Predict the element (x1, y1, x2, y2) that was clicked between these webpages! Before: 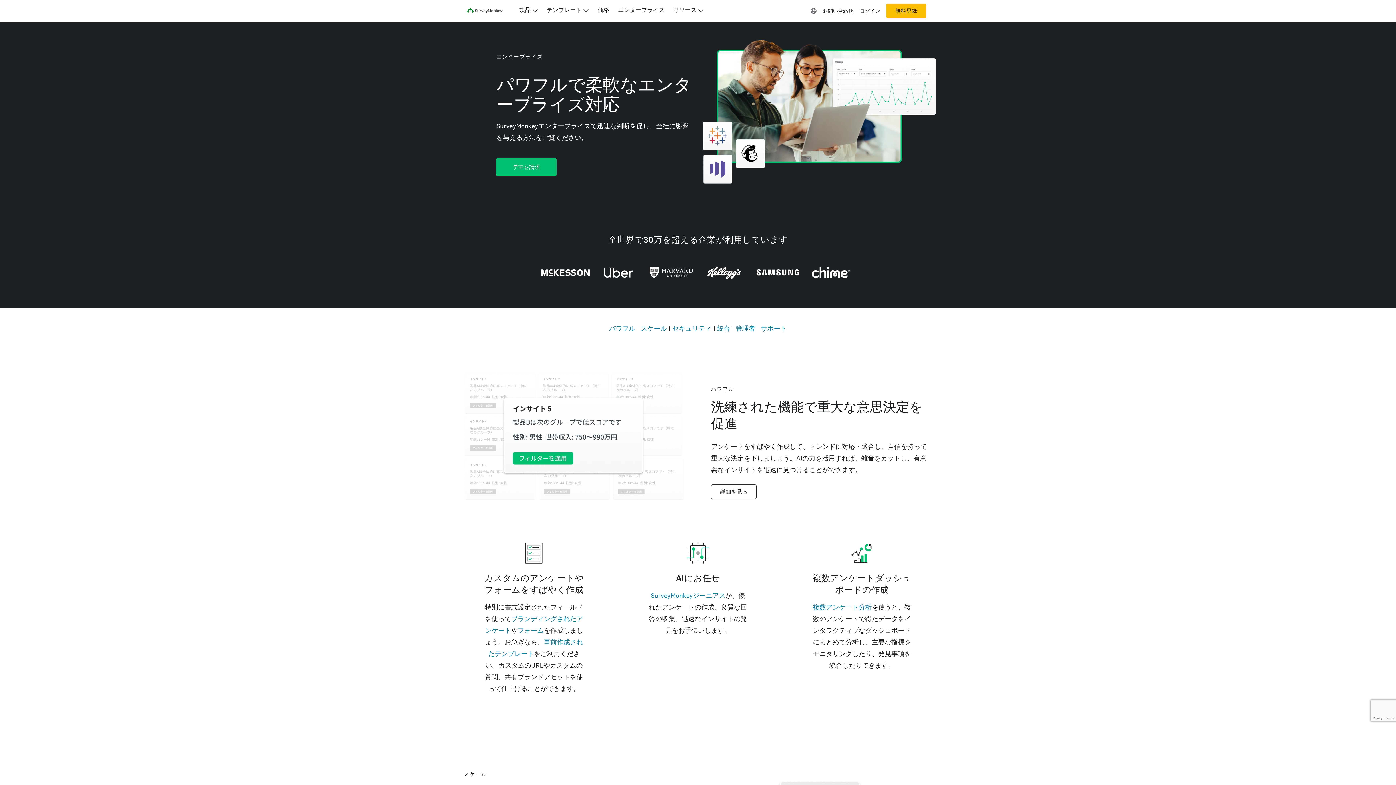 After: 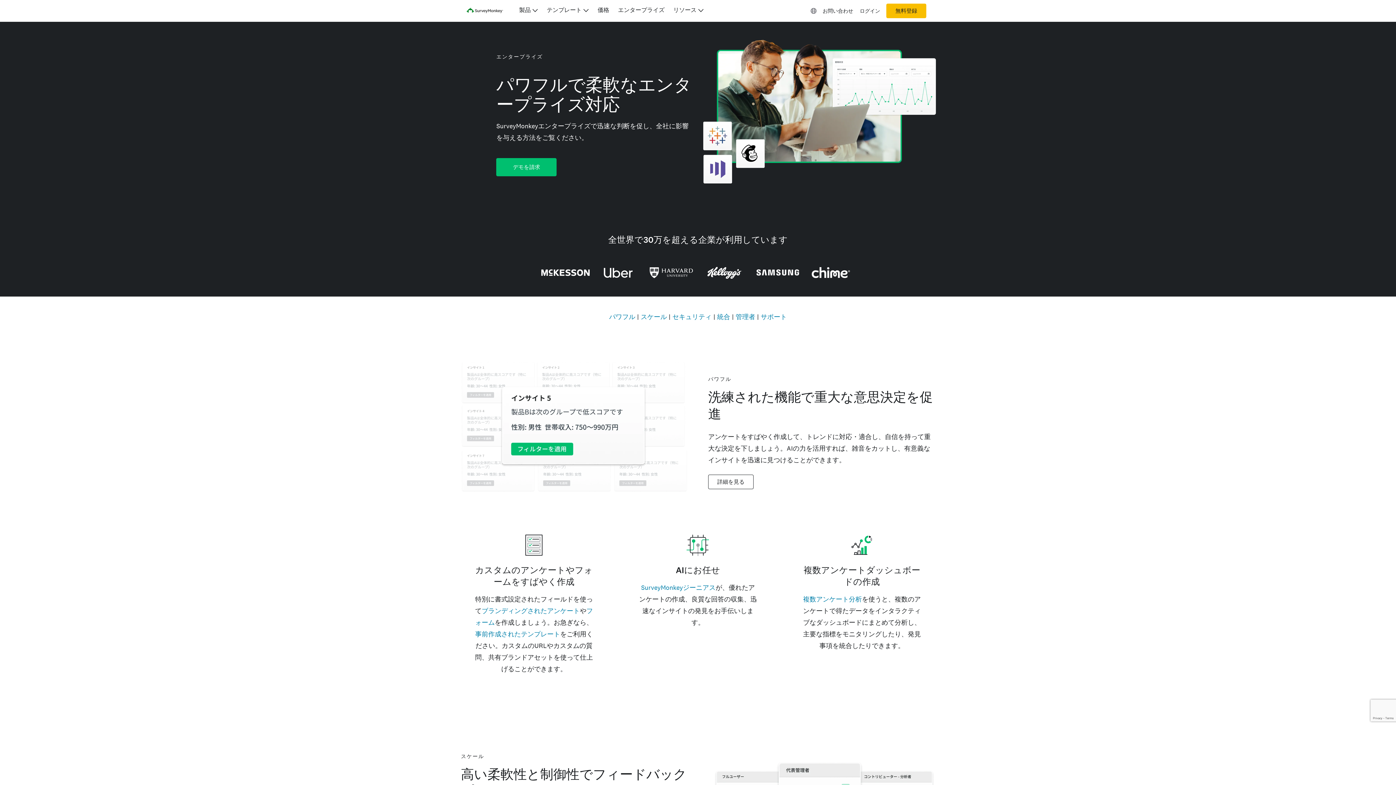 Action: bbox: (618, 6, 664, 13) label: エンタープライズ